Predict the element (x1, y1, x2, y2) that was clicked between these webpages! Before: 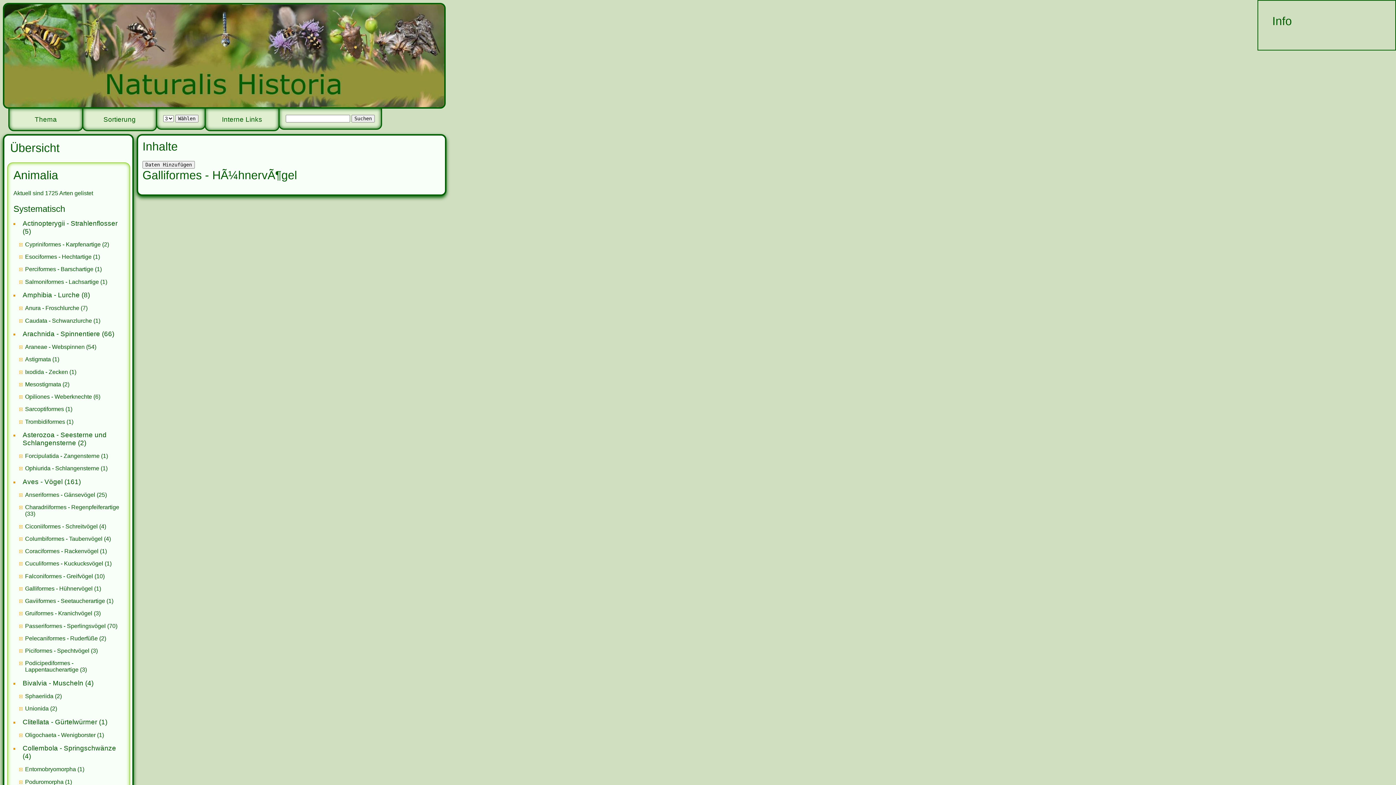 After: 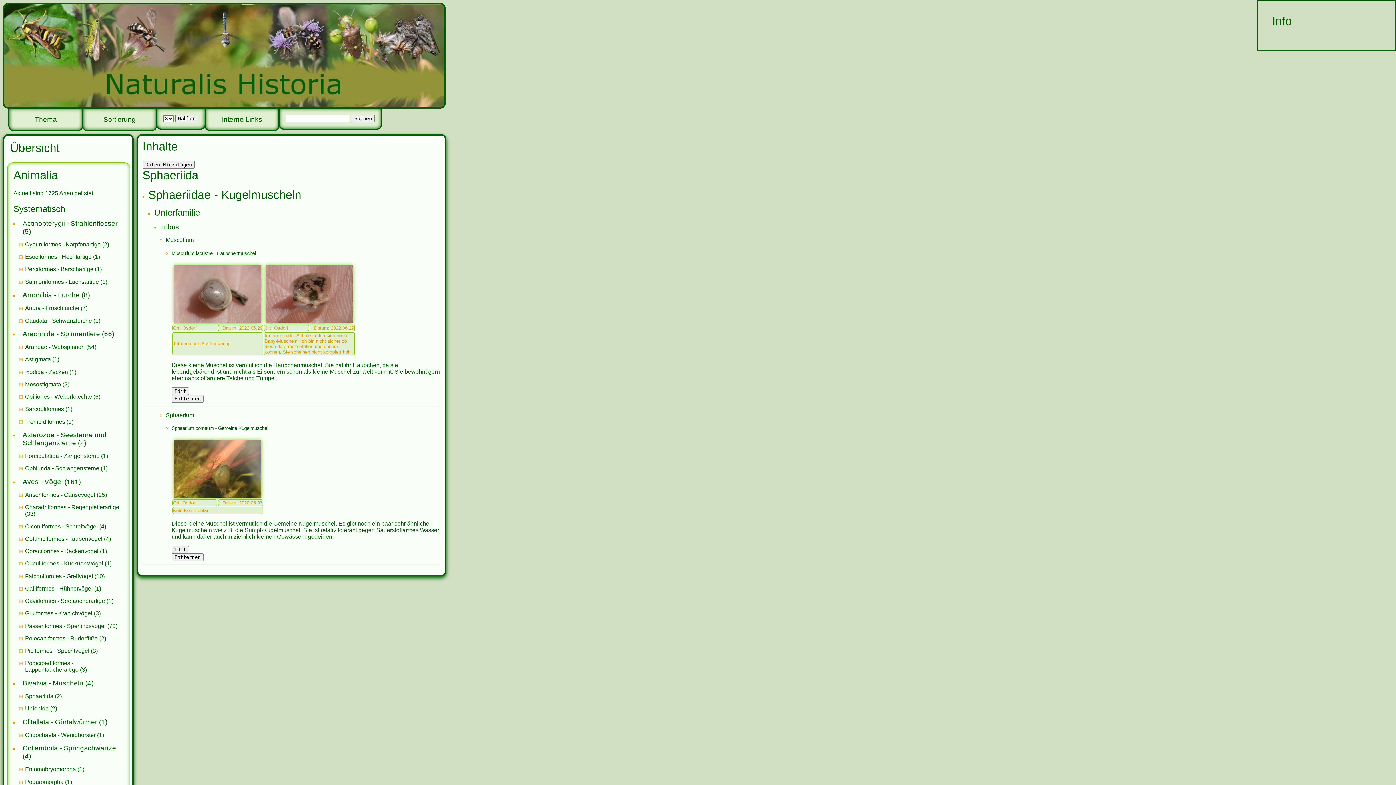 Action: bbox: (25, 693, 53, 699) label: Sphaeriida